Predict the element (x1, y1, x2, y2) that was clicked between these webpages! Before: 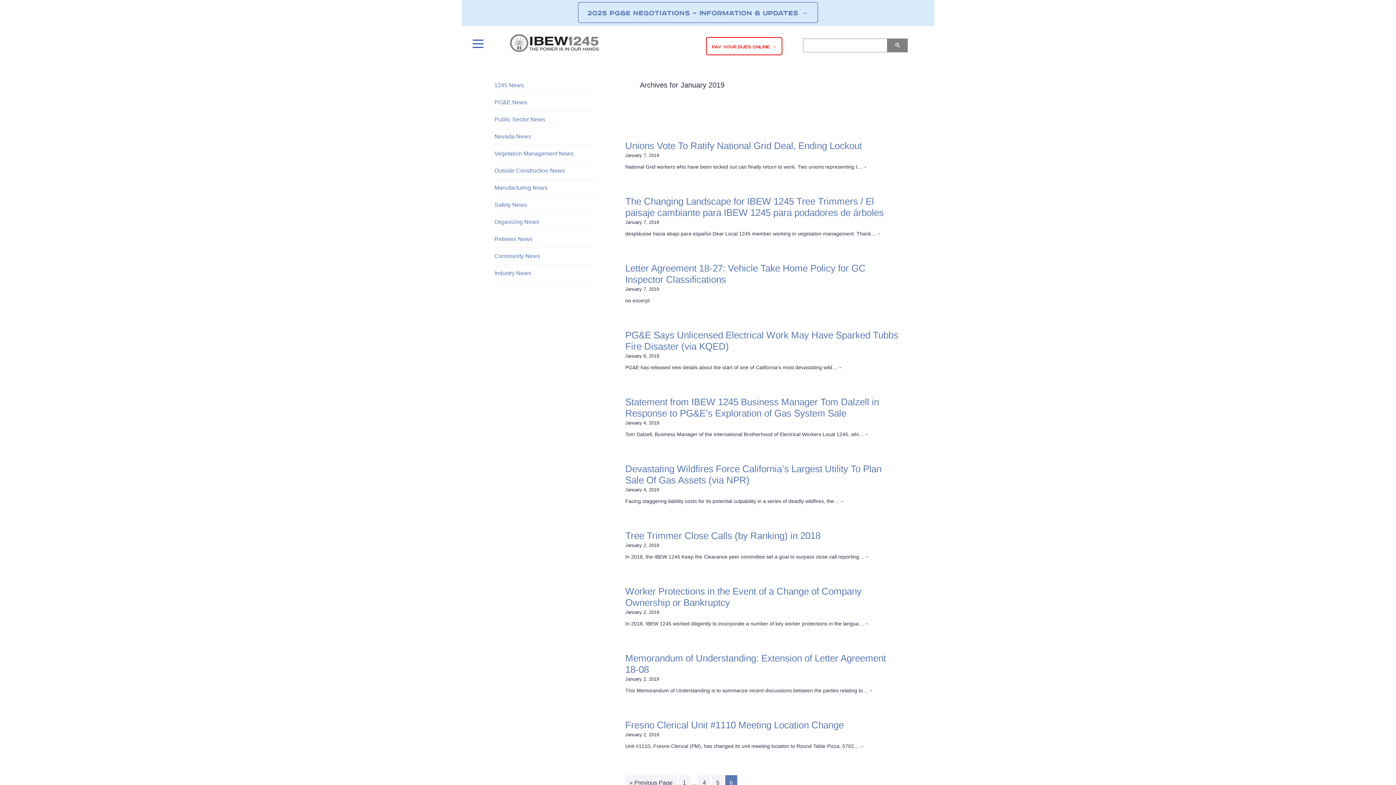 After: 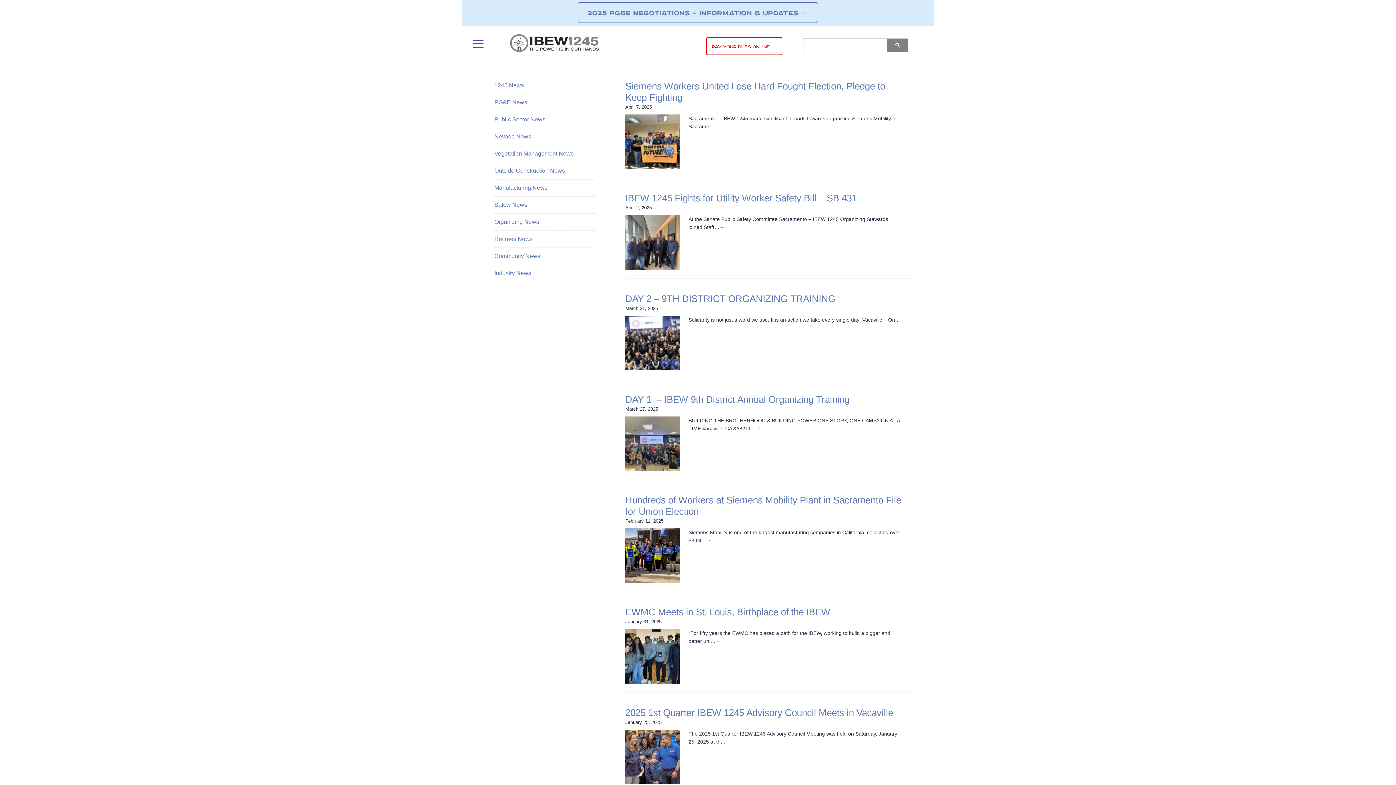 Action: bbox: (494, 218, 539, 225) label: Organizing News